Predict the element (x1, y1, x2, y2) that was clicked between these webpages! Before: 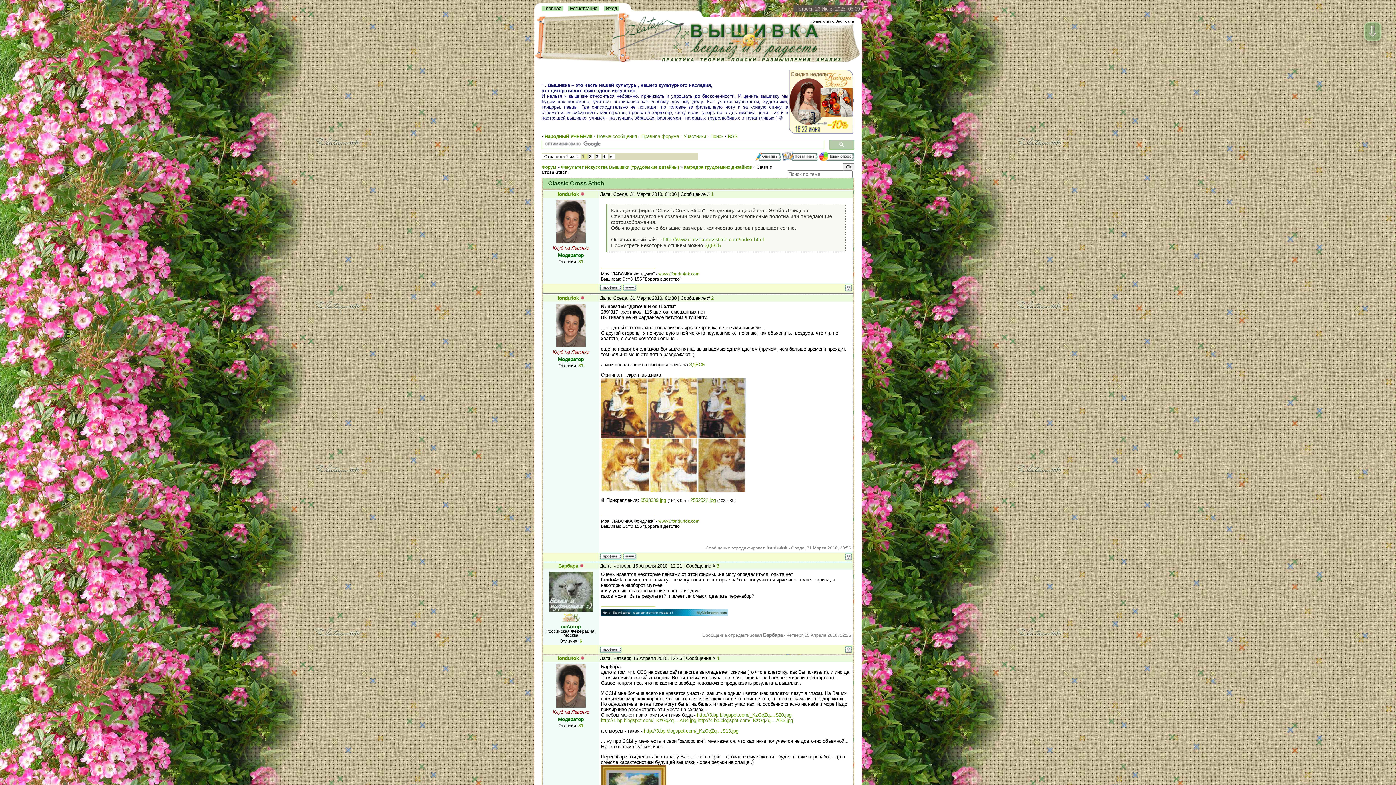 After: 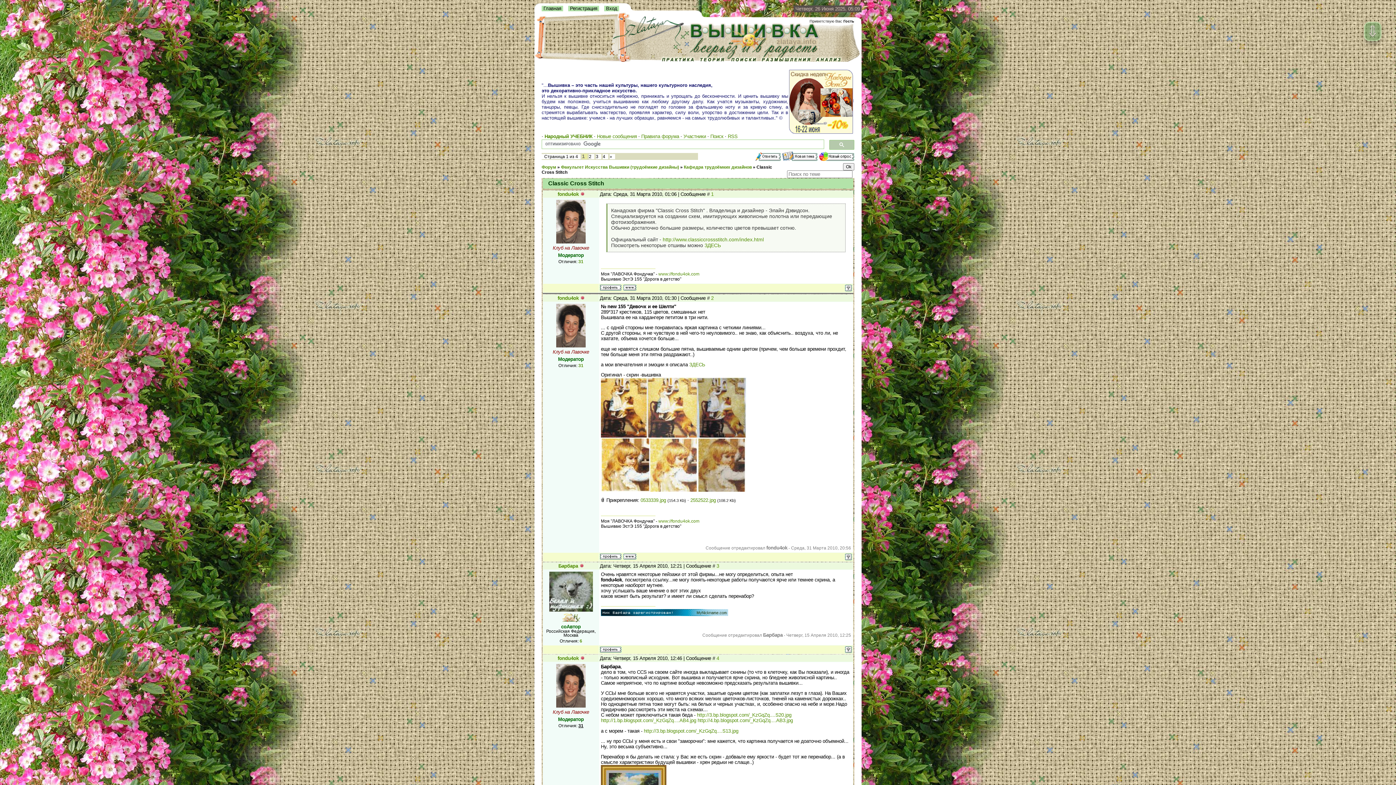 Action: label: 31 bbox: (578, 723, 583, 728)